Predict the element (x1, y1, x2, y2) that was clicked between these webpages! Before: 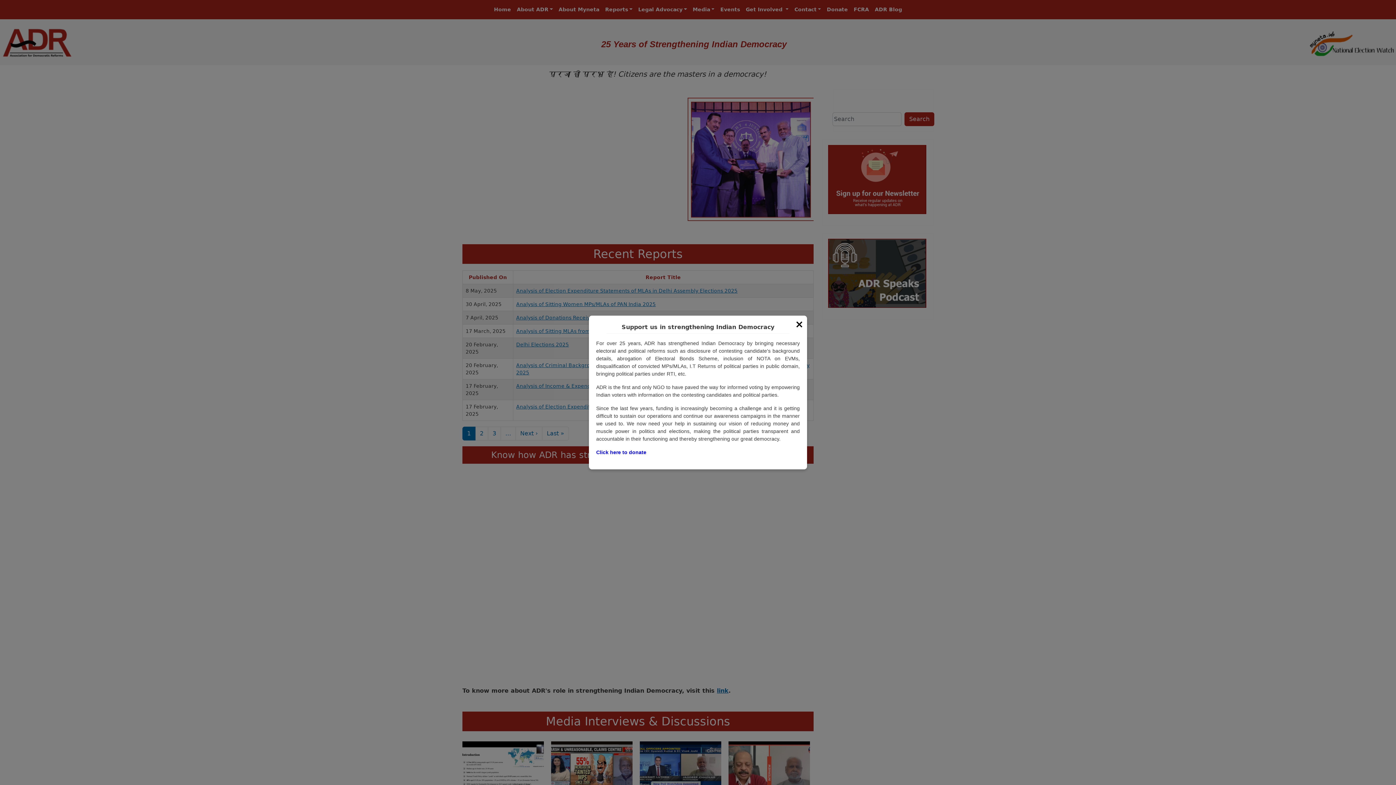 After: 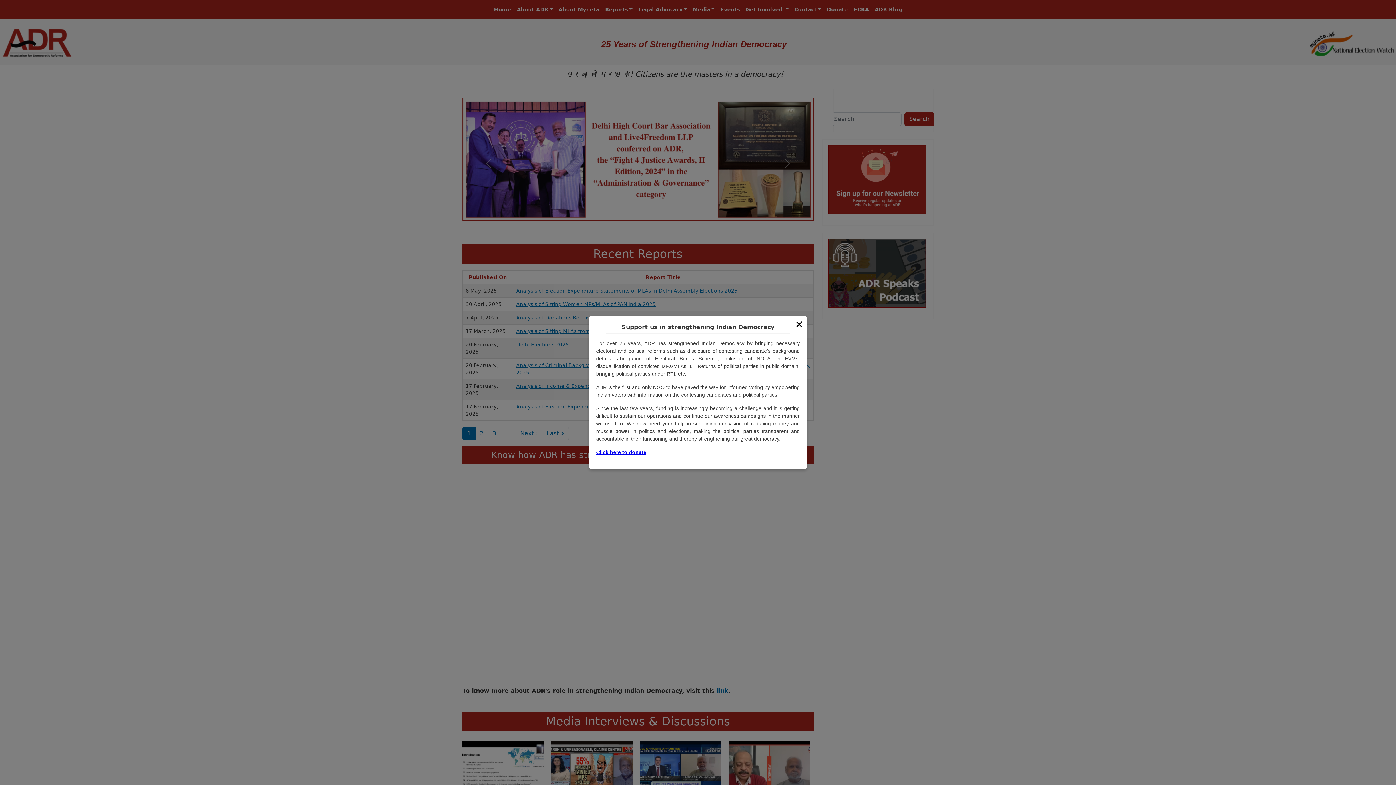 Action: label: Click here to donate bbox: (596, 449, 646, 455)